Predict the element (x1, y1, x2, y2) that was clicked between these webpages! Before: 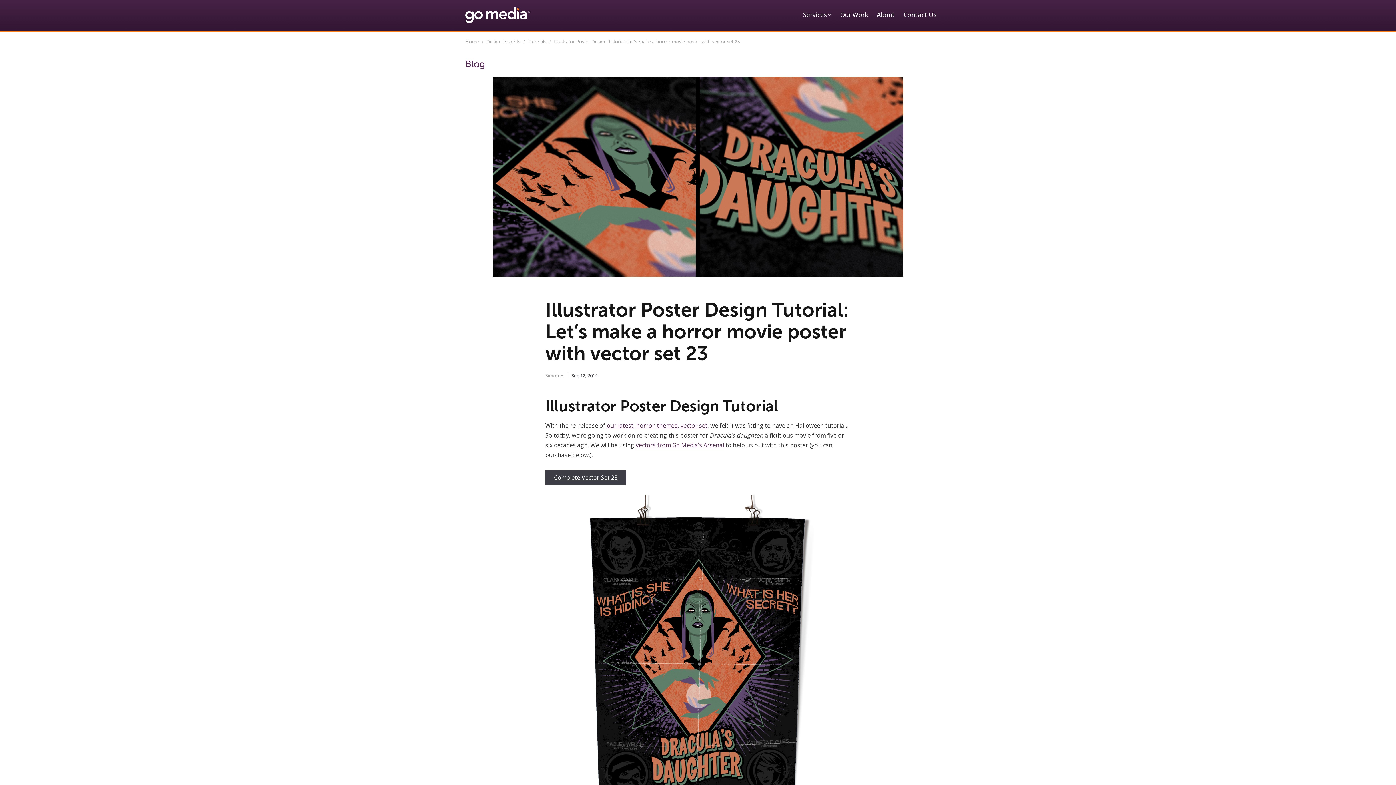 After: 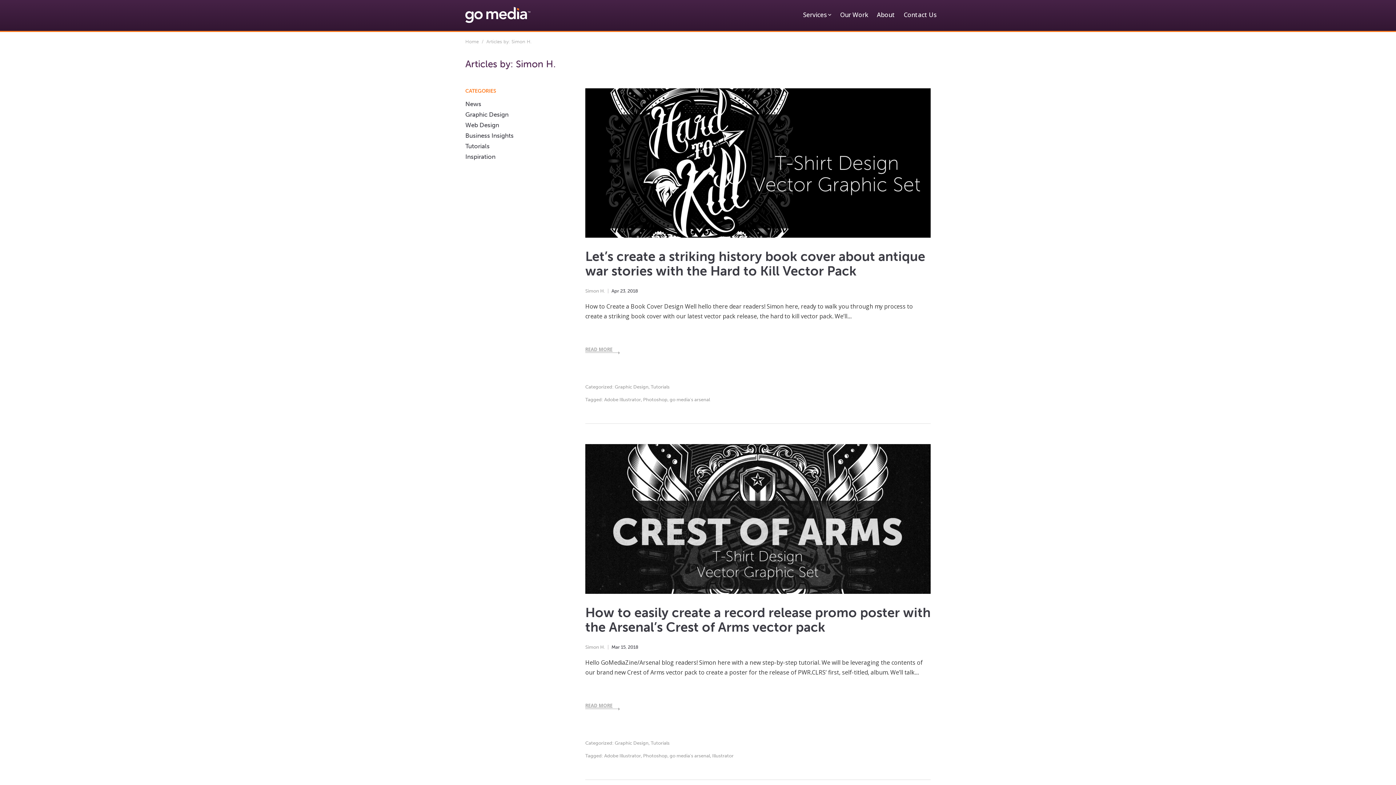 Action: label: Simon H. bbox: (545, 373, 565, 378)